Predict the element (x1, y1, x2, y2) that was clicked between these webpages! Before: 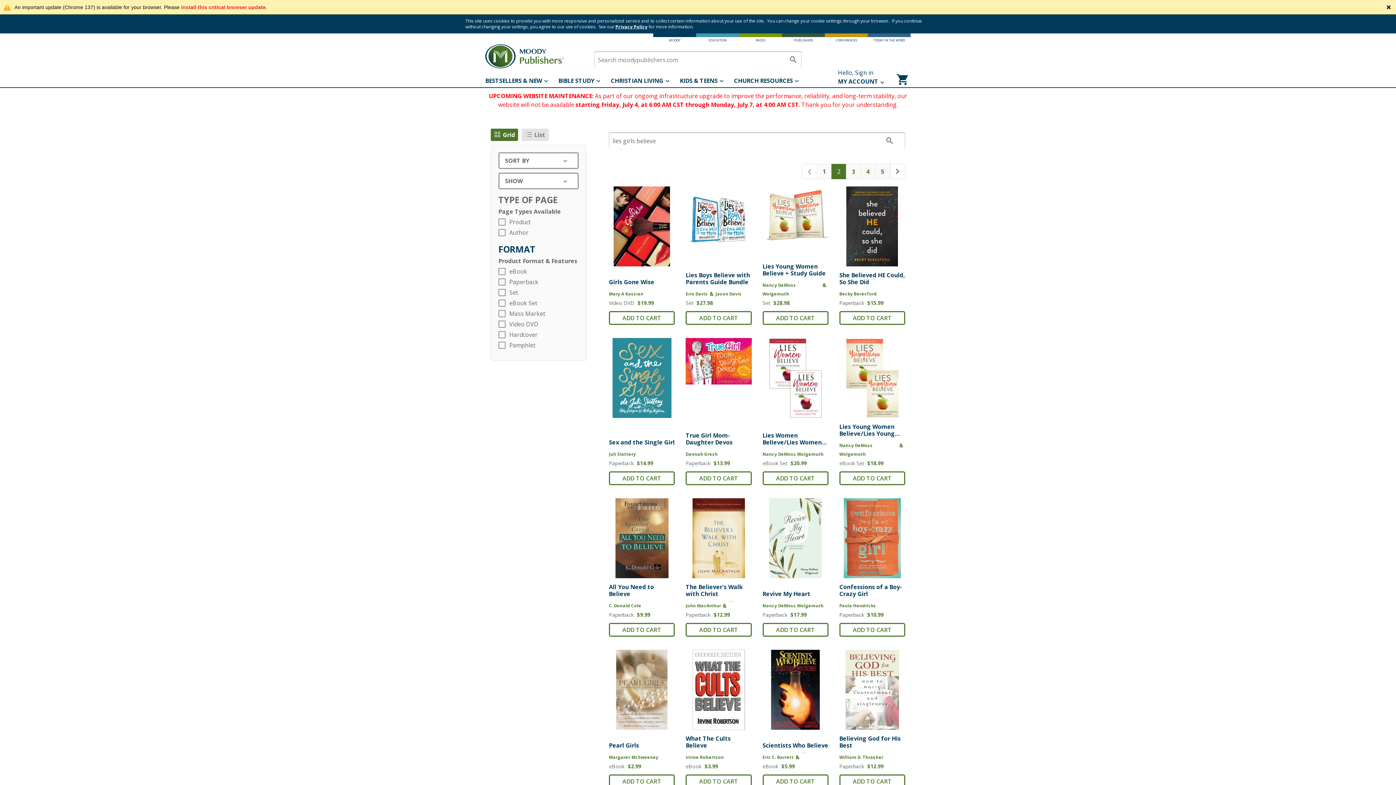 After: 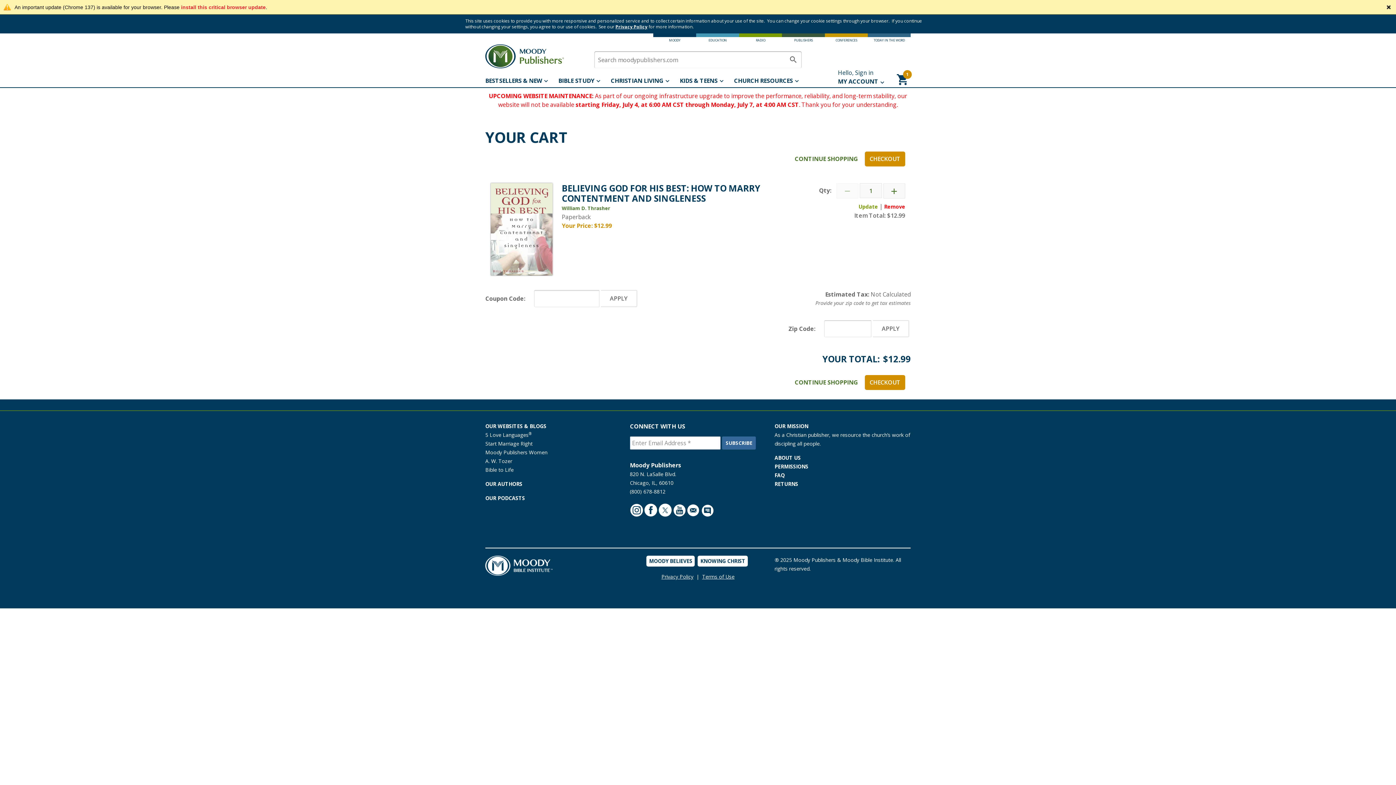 Action: bbox: (839, 774, 905, 788) label: ADD TO CART